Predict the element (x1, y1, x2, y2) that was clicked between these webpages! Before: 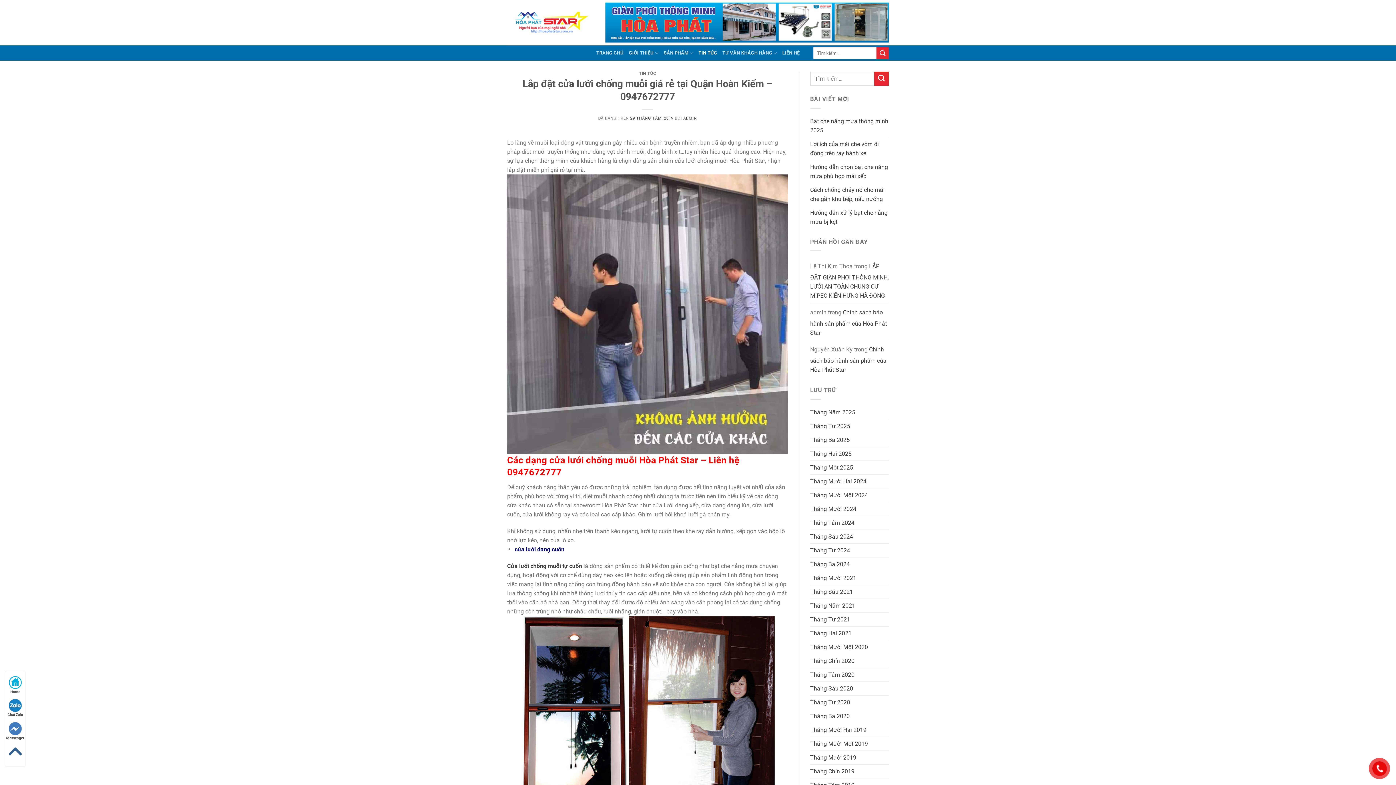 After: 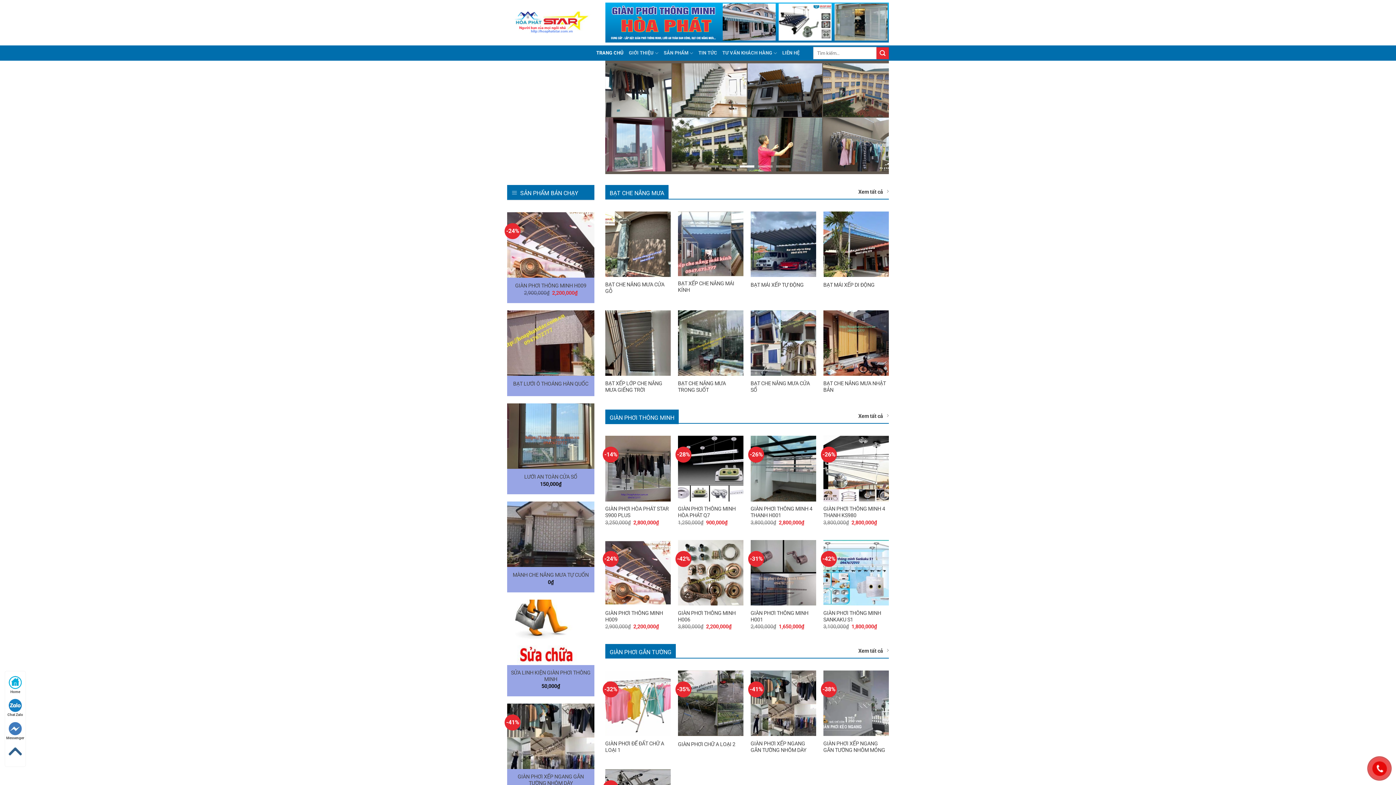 Action: label: Tháng Tư 2020 bbox: (810, 695, 850, 709)